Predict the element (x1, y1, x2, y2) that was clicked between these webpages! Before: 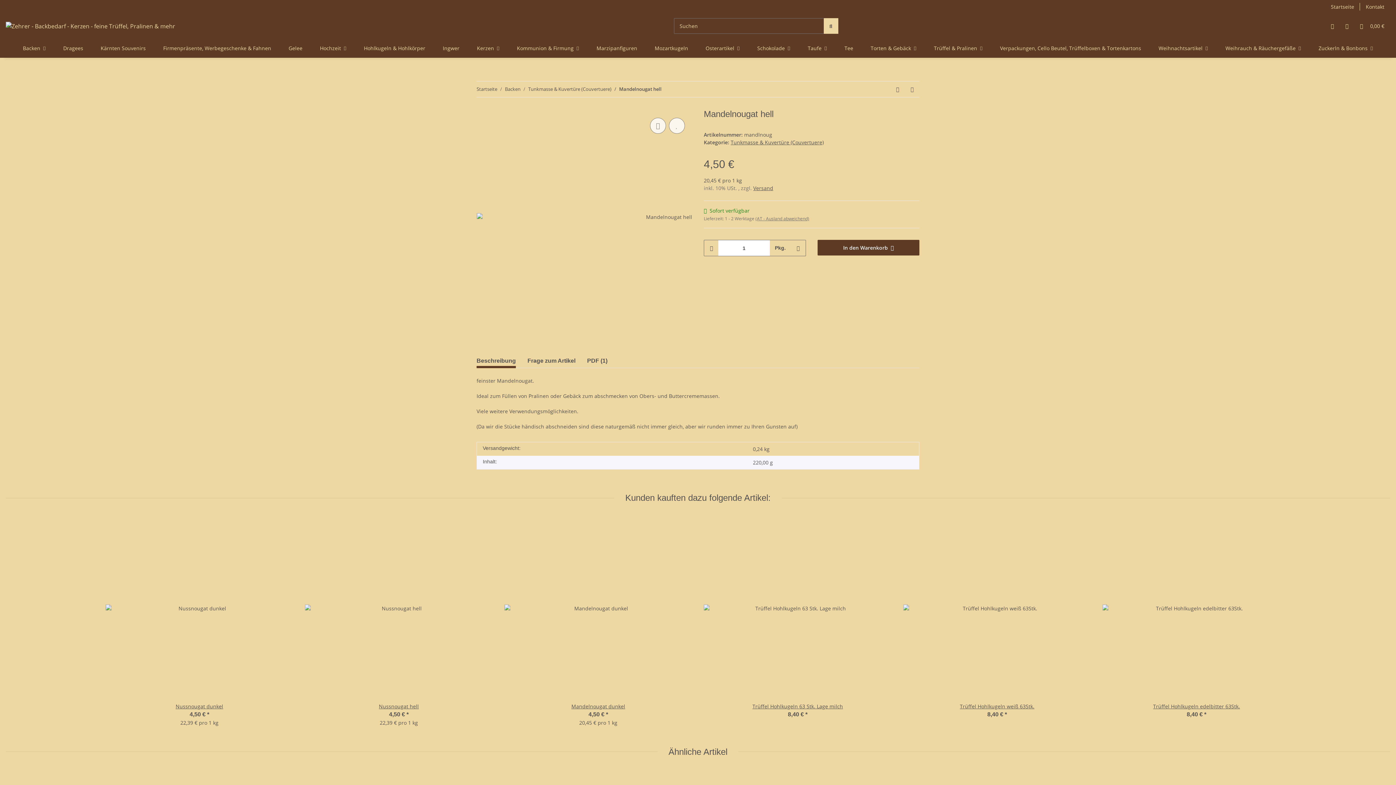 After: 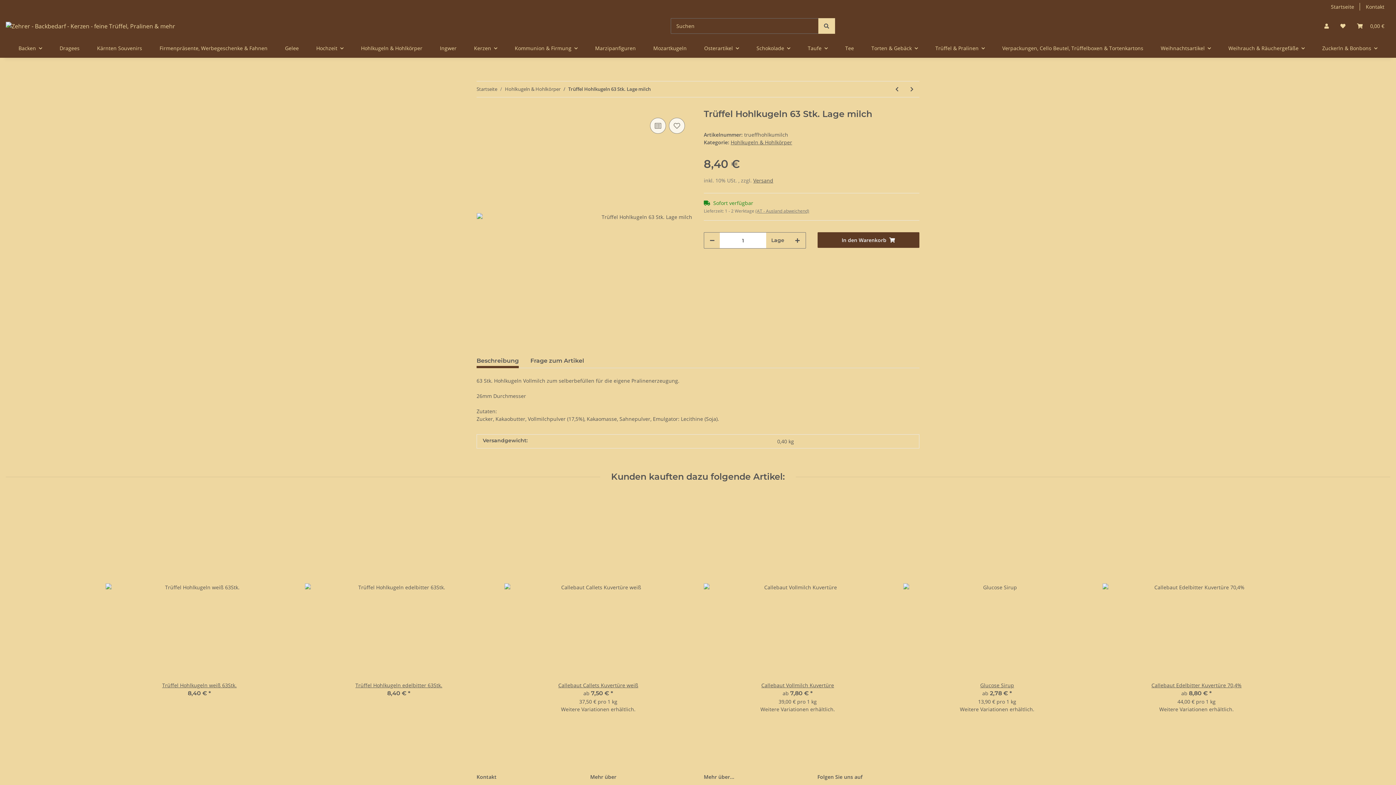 Action: bbox: (704, 514, 891, 702)